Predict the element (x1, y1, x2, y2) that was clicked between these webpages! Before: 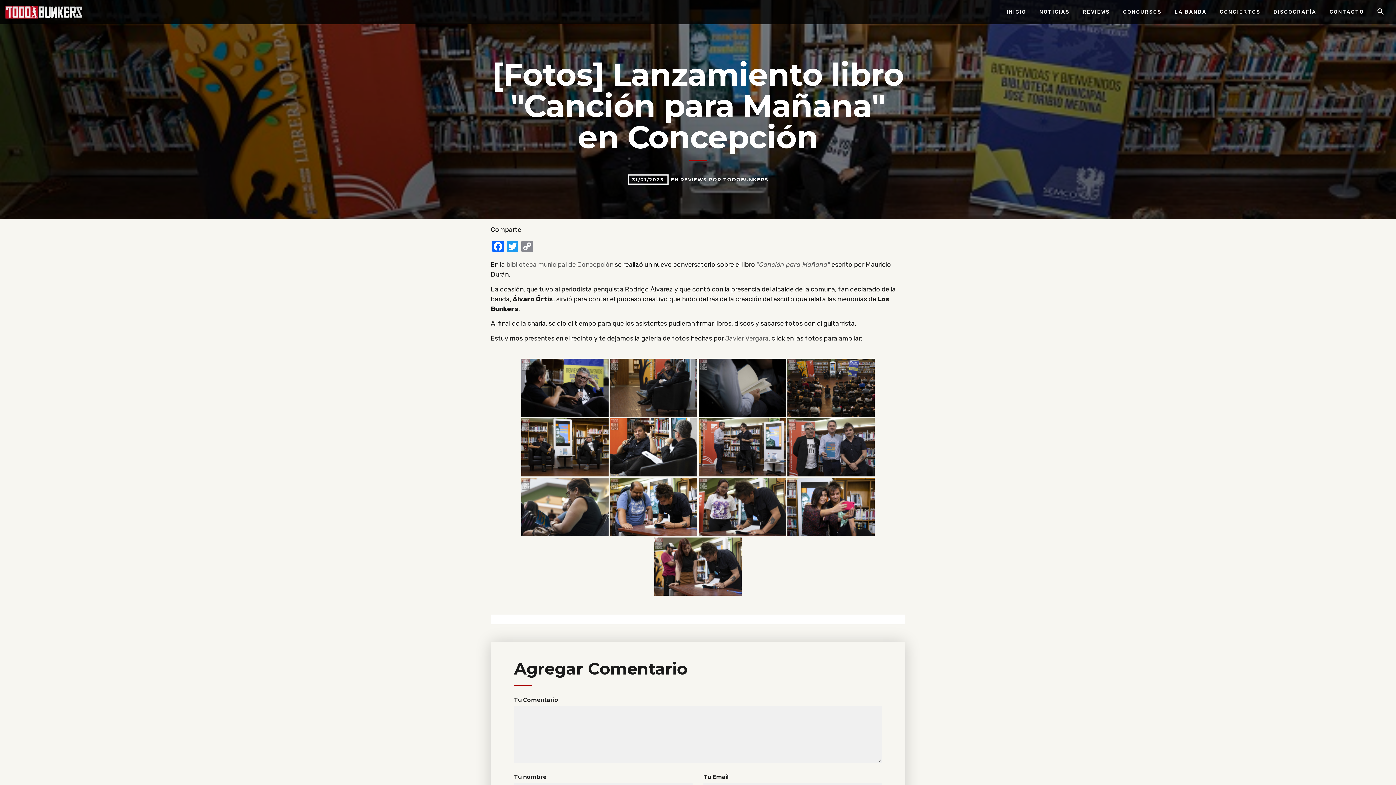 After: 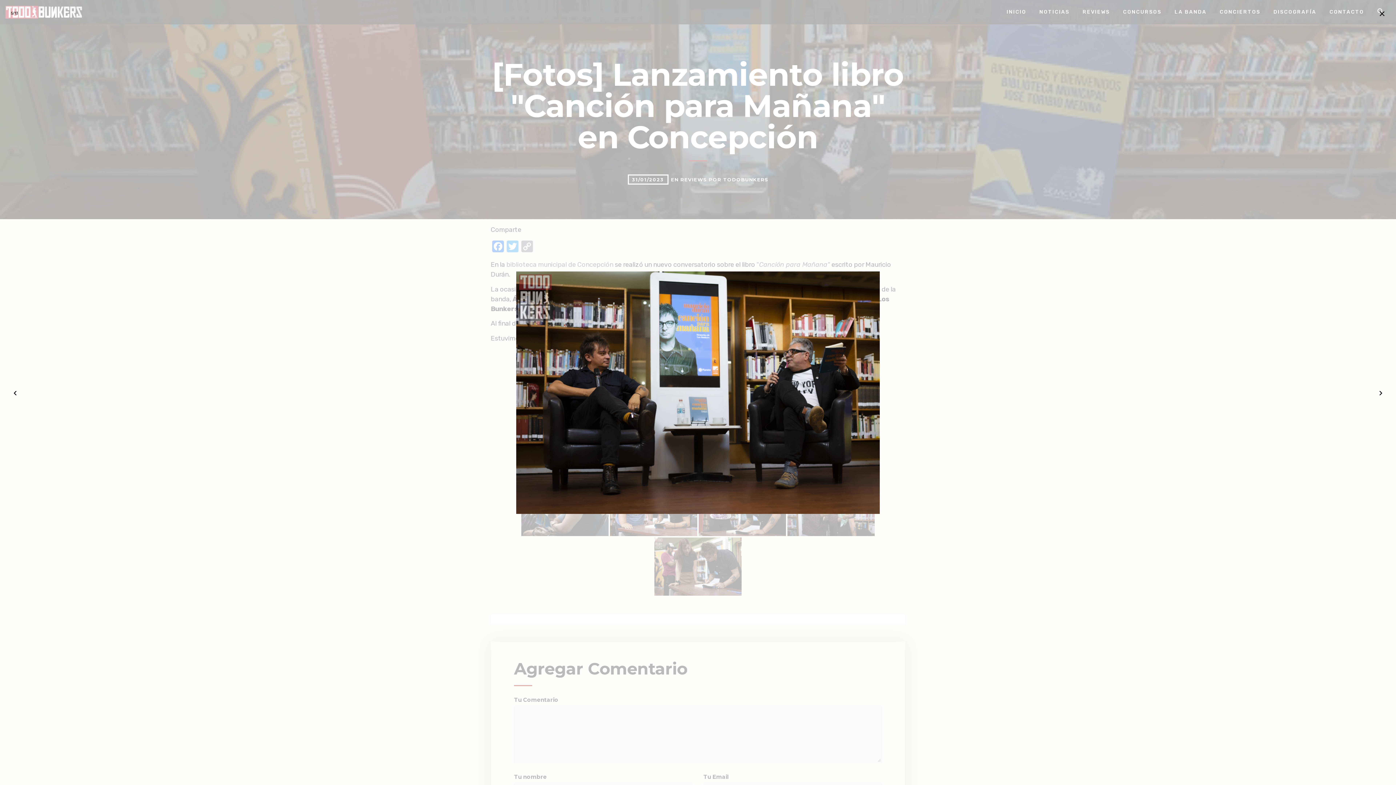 Action: bbox: (521, 418, 608, 476)